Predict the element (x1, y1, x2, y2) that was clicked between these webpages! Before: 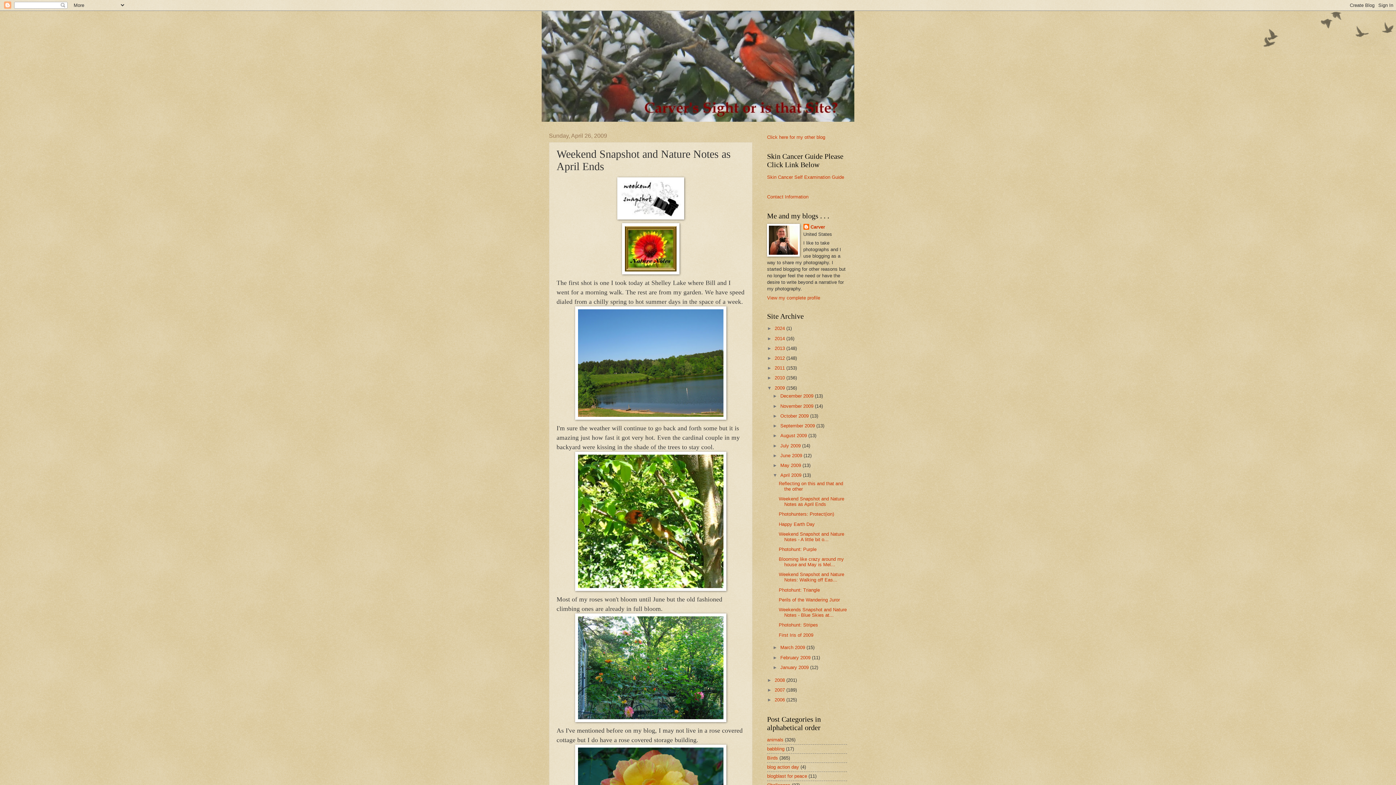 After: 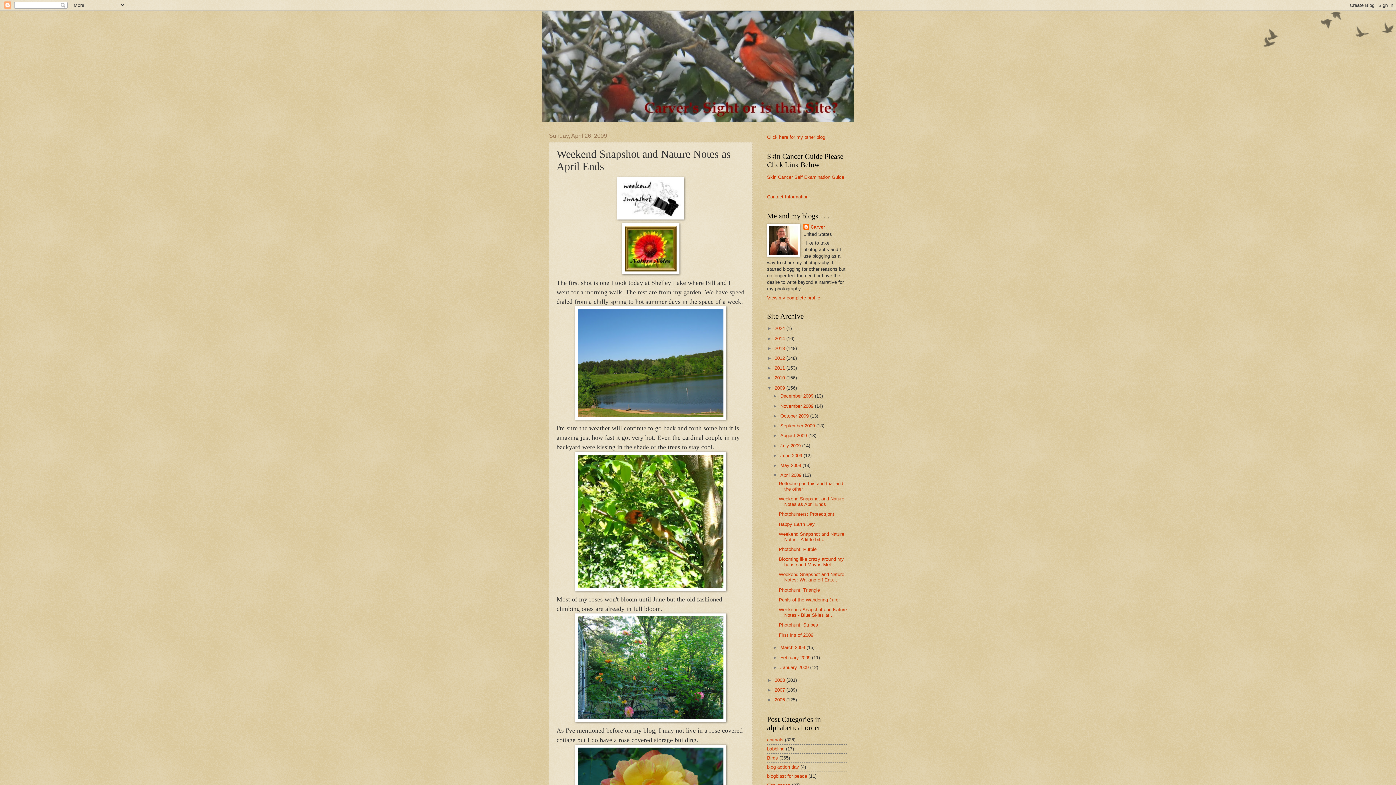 Action: bbox: (778, 496, 844, 507) label: Weekend Snapshot and Nature Notes as April Ends